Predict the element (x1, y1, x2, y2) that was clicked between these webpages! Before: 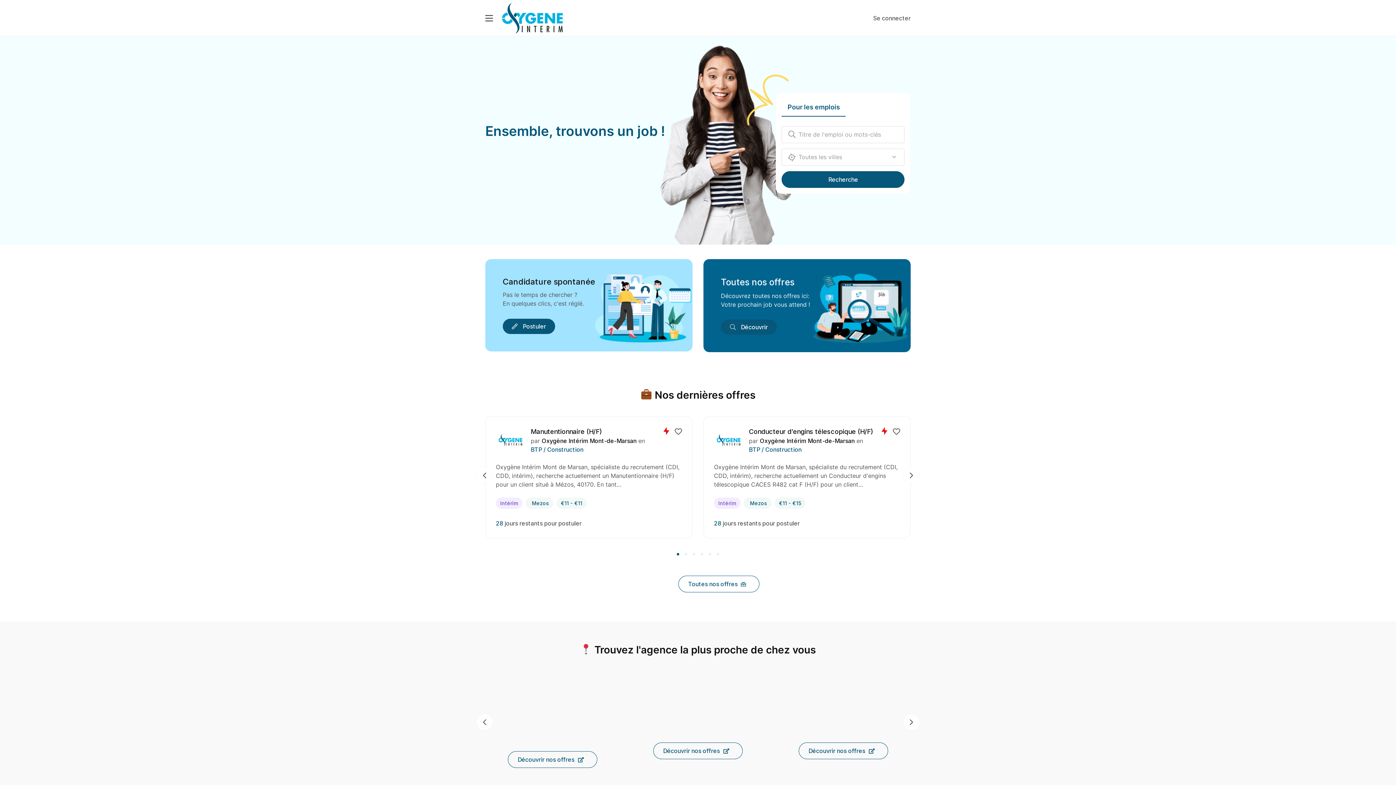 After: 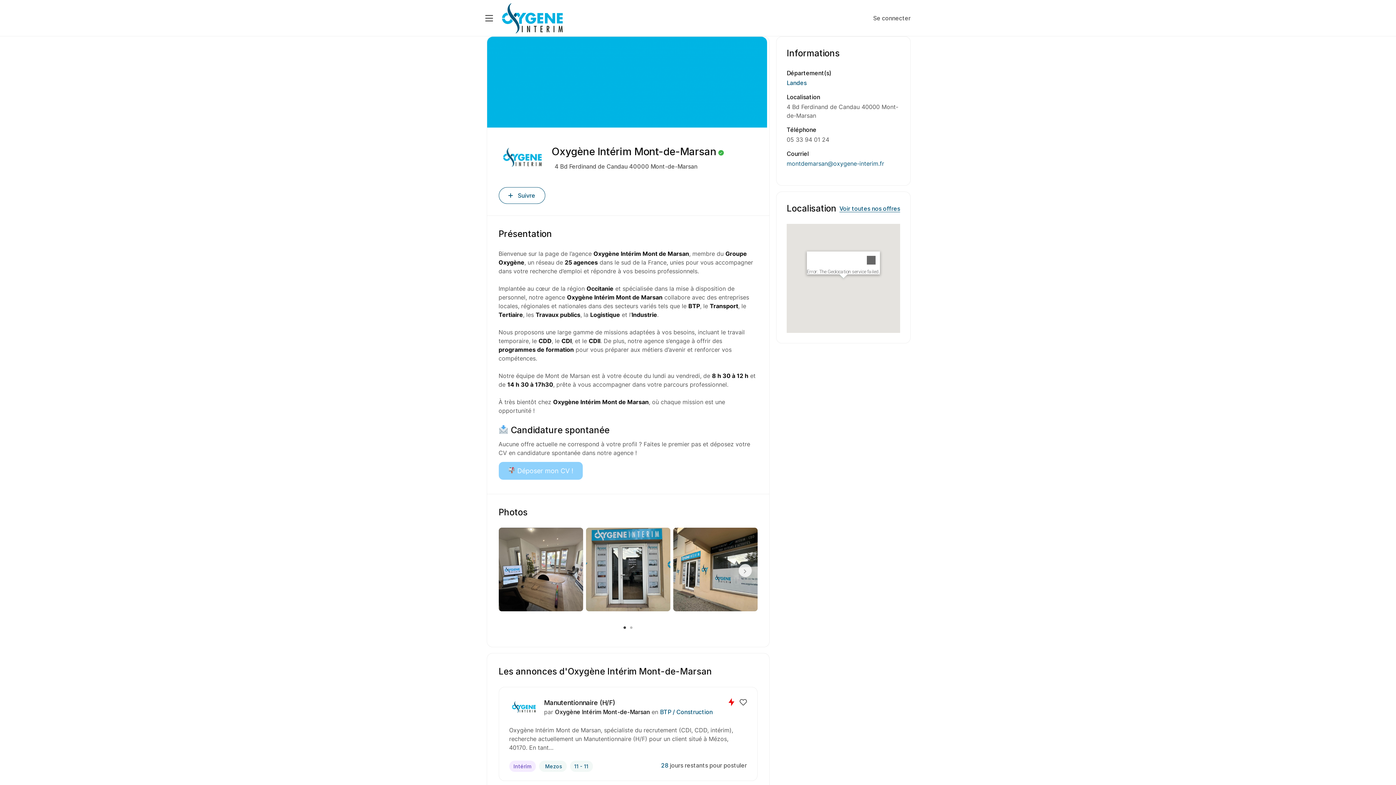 Action: label: Oxygène Intérim Mont-de-Marsan bbox: (541, 437, 636, 444)